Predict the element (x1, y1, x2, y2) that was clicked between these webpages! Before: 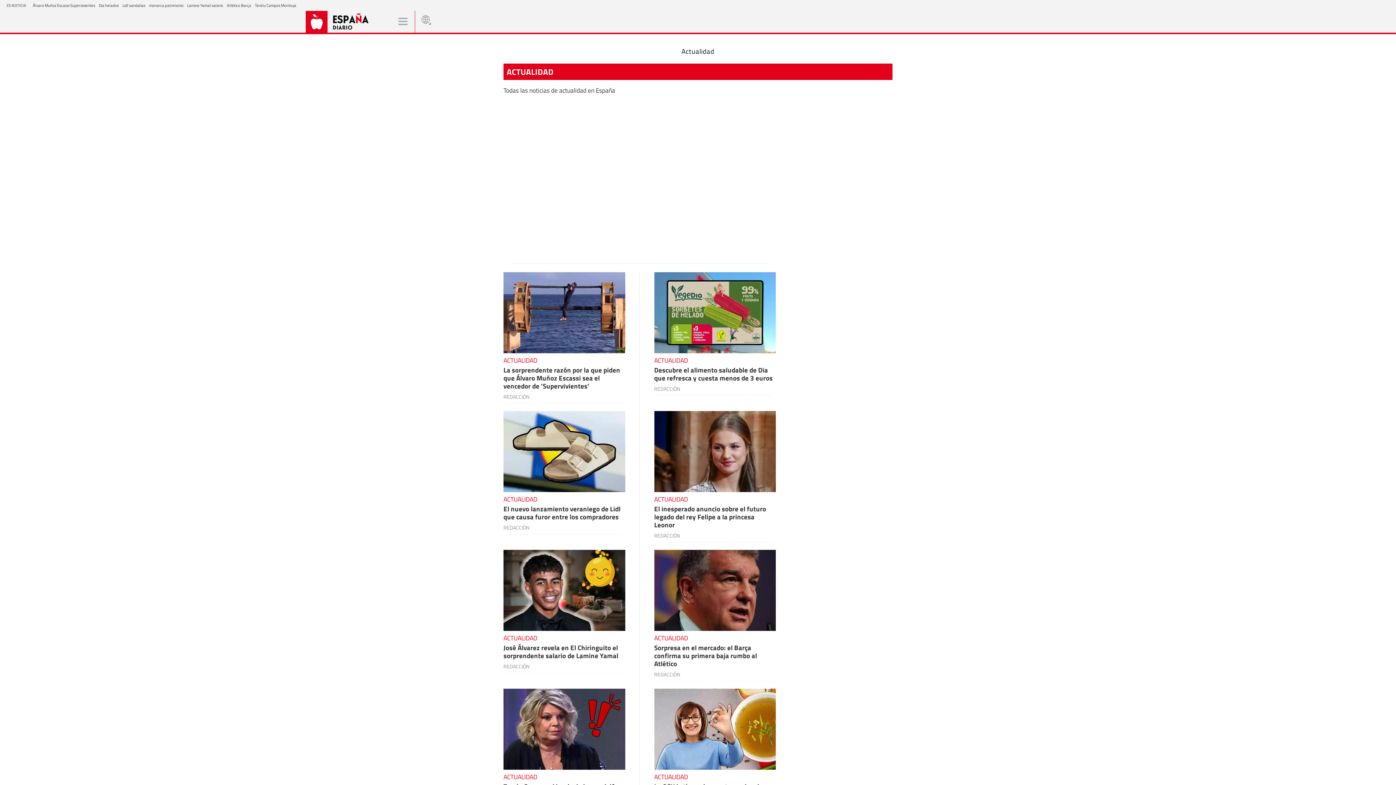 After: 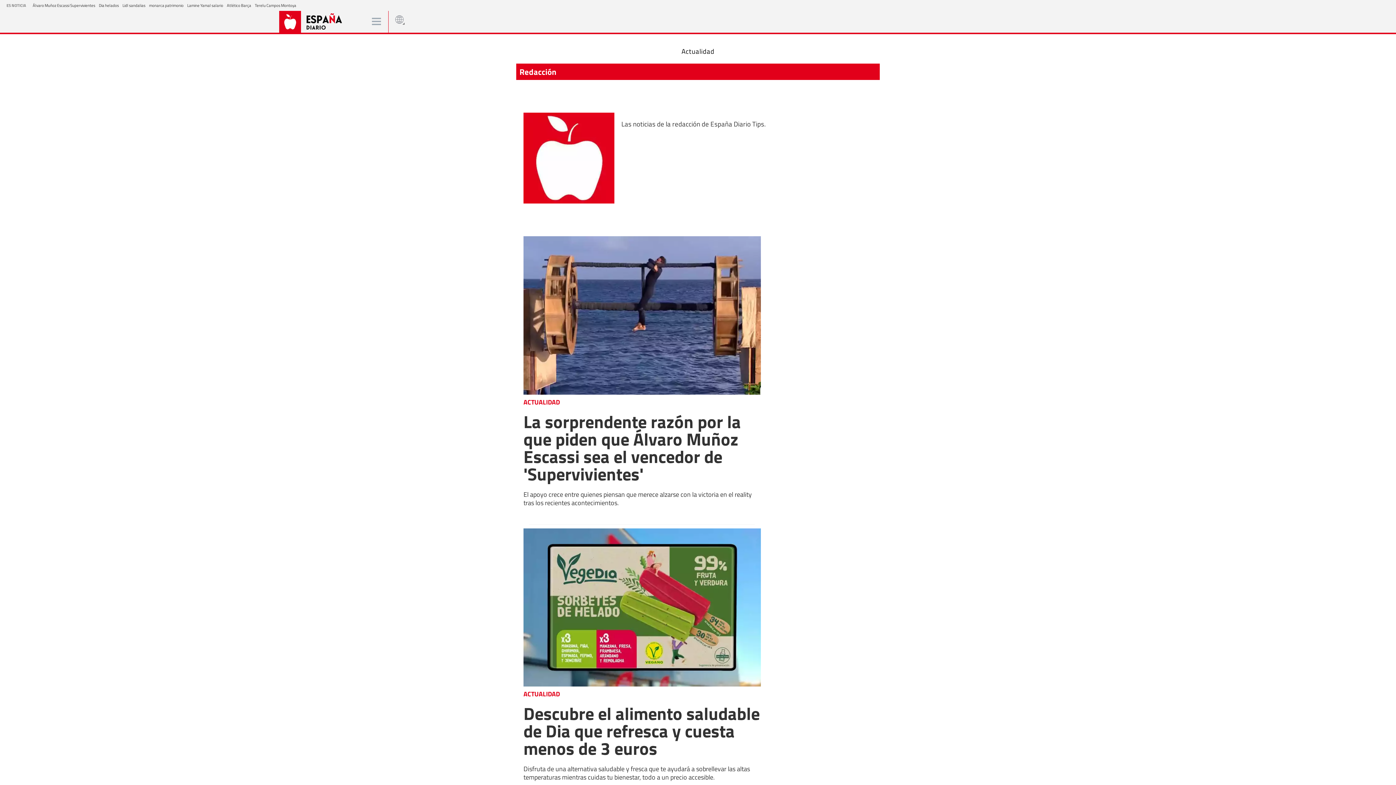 Action: label: REDACCIÓN bbox: (654, 385, 680, 392)